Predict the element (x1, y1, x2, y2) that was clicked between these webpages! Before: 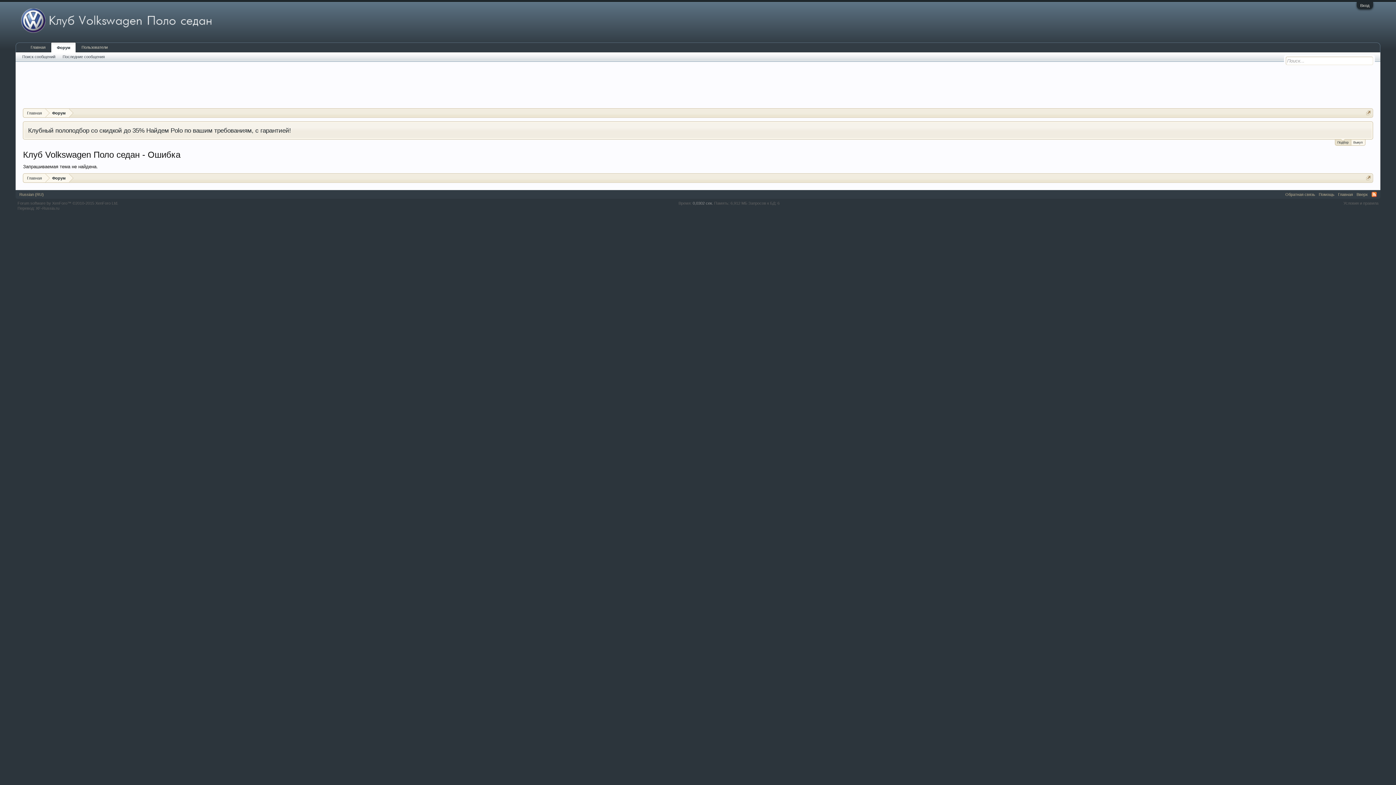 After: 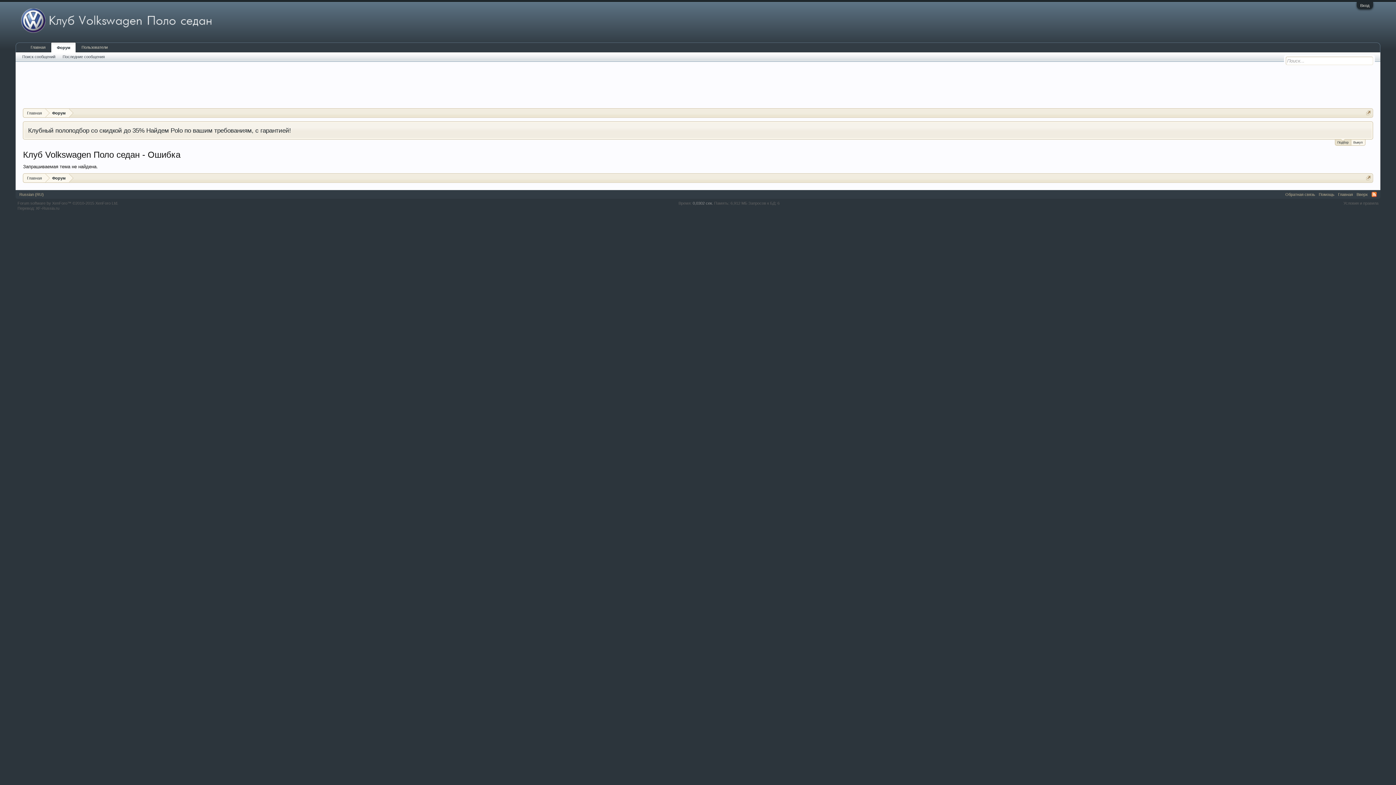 Action: bbox: (1335, 139, 1351, 145) label: Подбор